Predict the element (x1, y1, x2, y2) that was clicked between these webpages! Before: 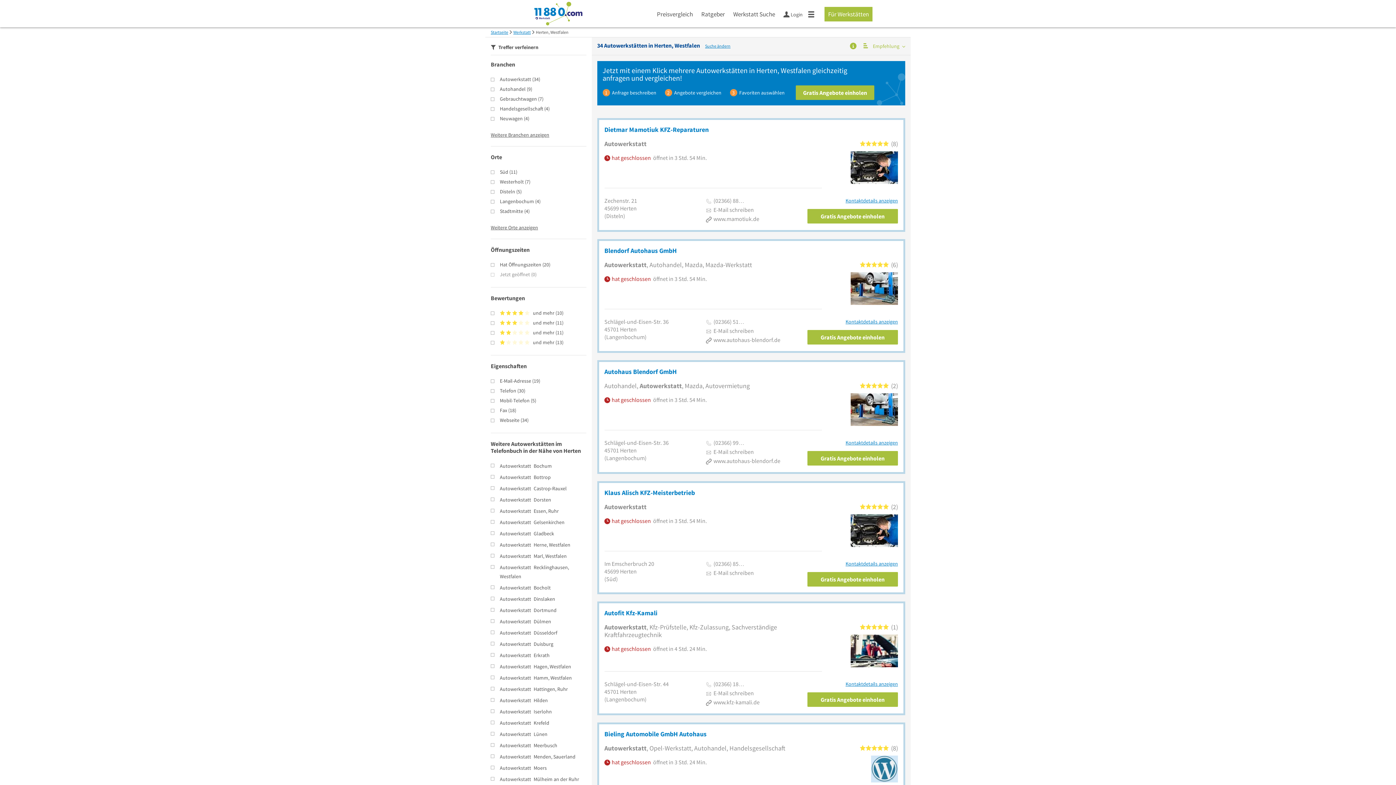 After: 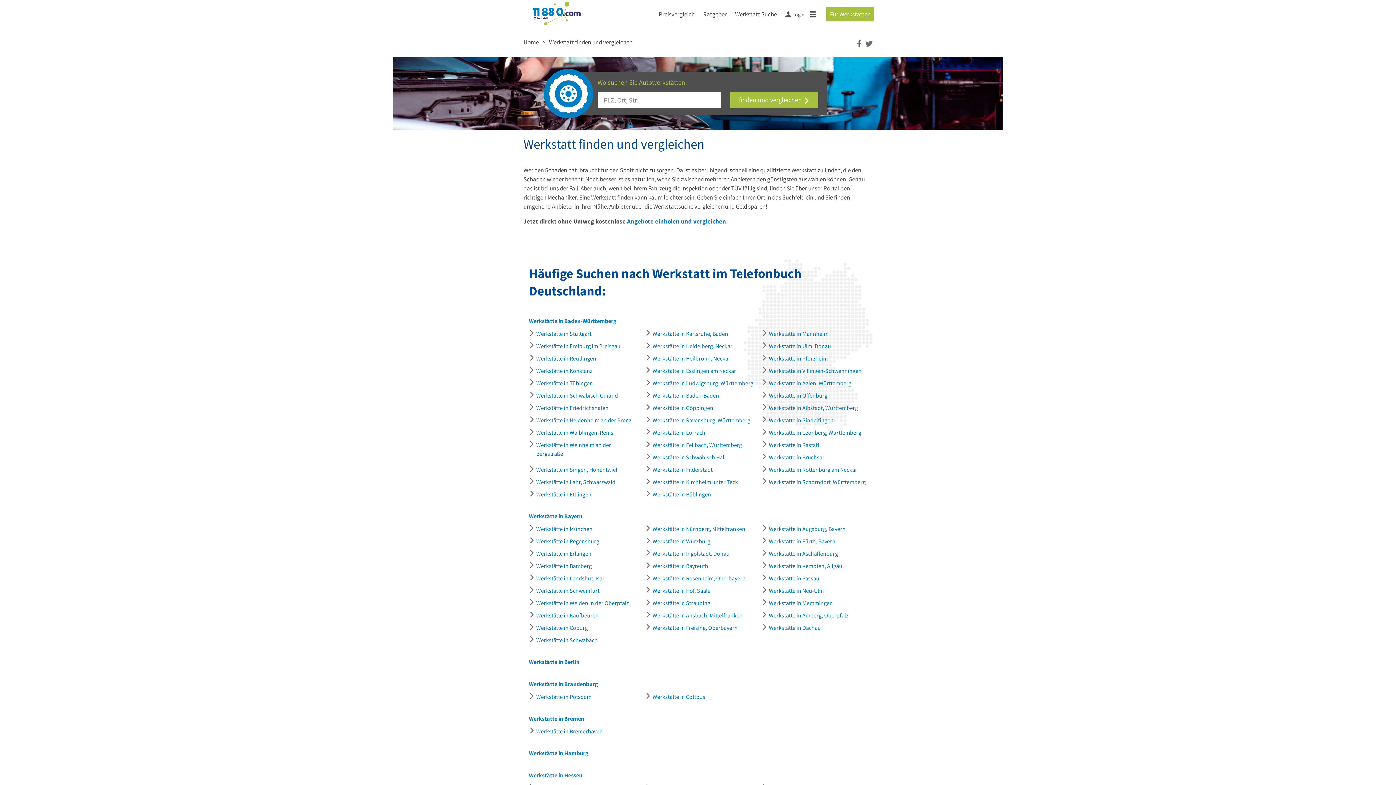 Action: bbox: (513, 29, 530, 34) label: Werkstatt